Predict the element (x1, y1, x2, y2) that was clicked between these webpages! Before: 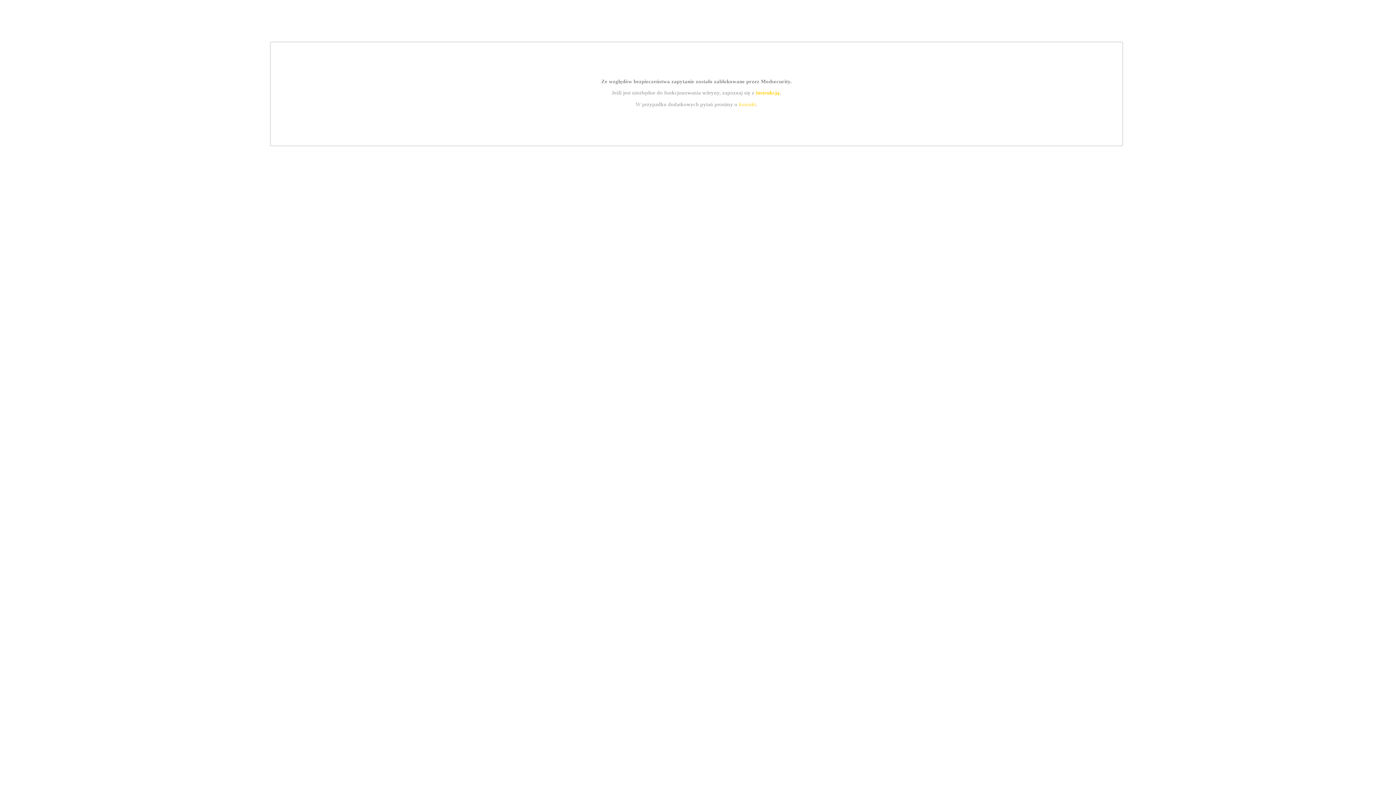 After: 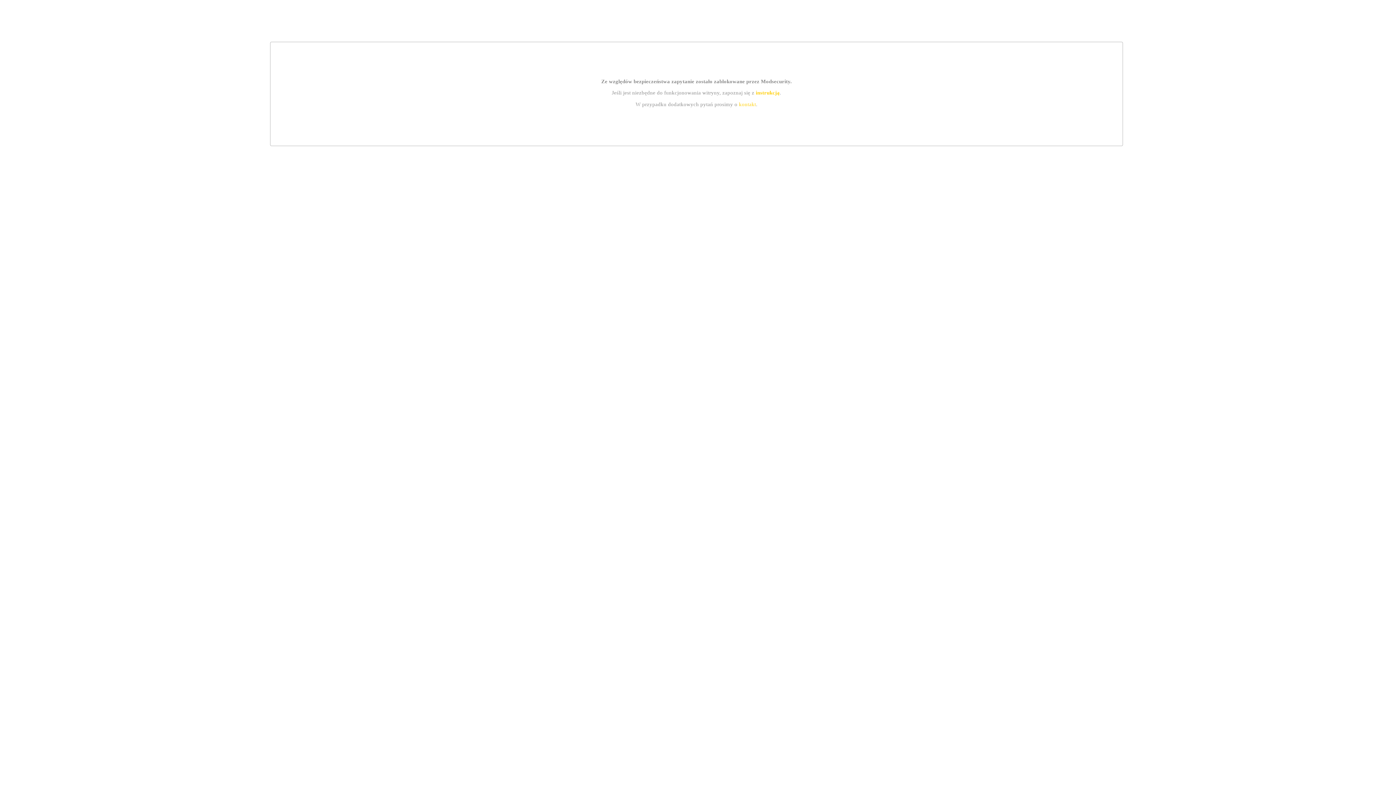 Action: bbox: (739, 101, 756, 107) label: kontakt